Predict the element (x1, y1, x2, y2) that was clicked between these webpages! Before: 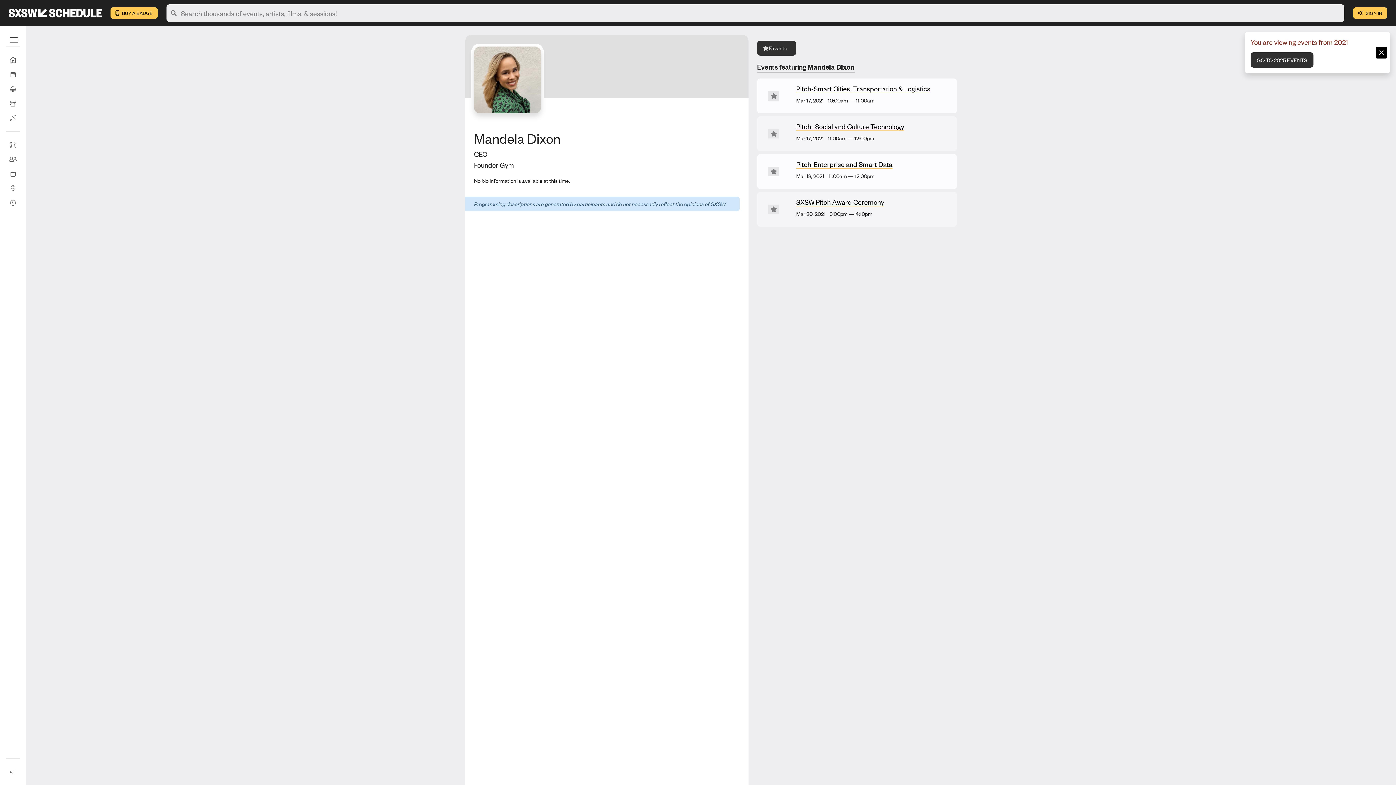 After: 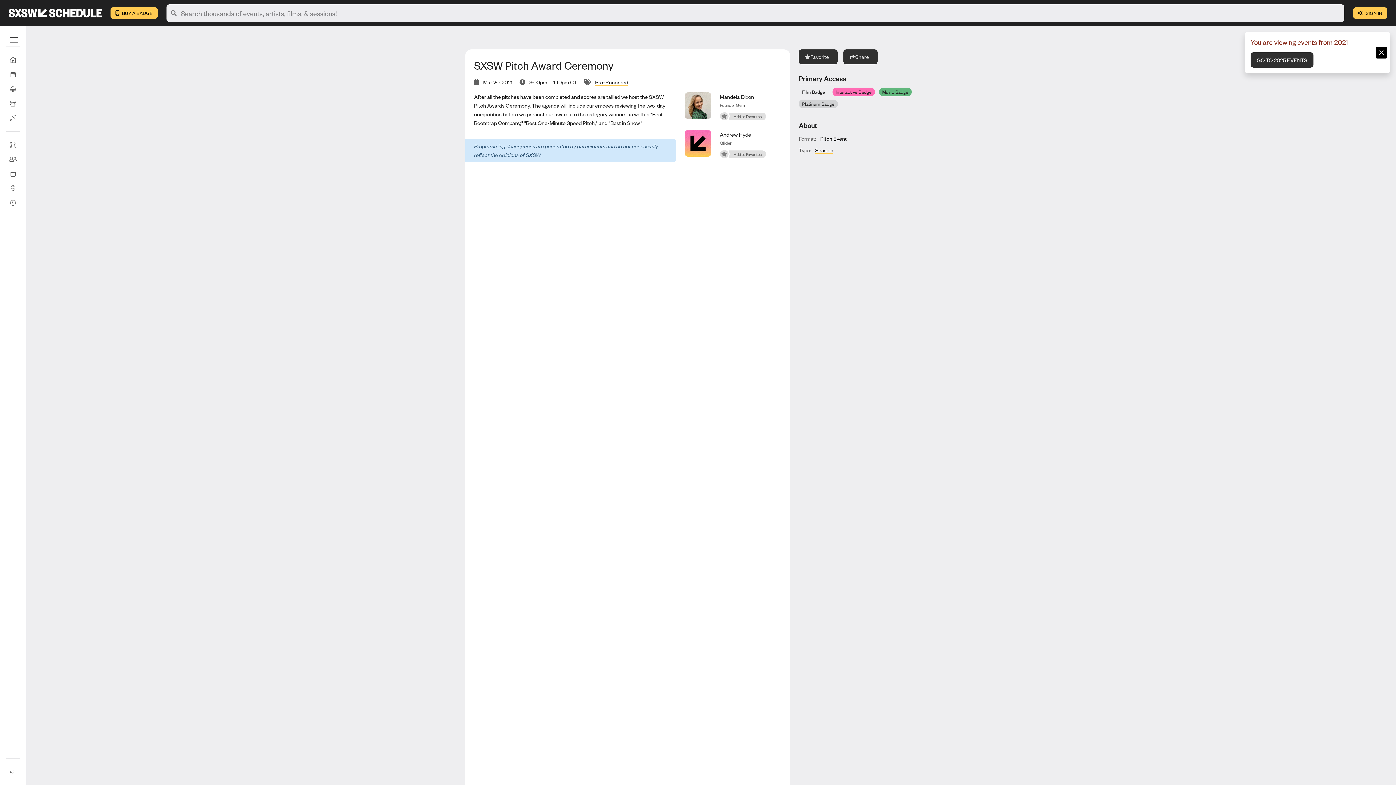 Action: bbox: (796, 197, 884, 206) label: SXSW Pitch Award Ceremony